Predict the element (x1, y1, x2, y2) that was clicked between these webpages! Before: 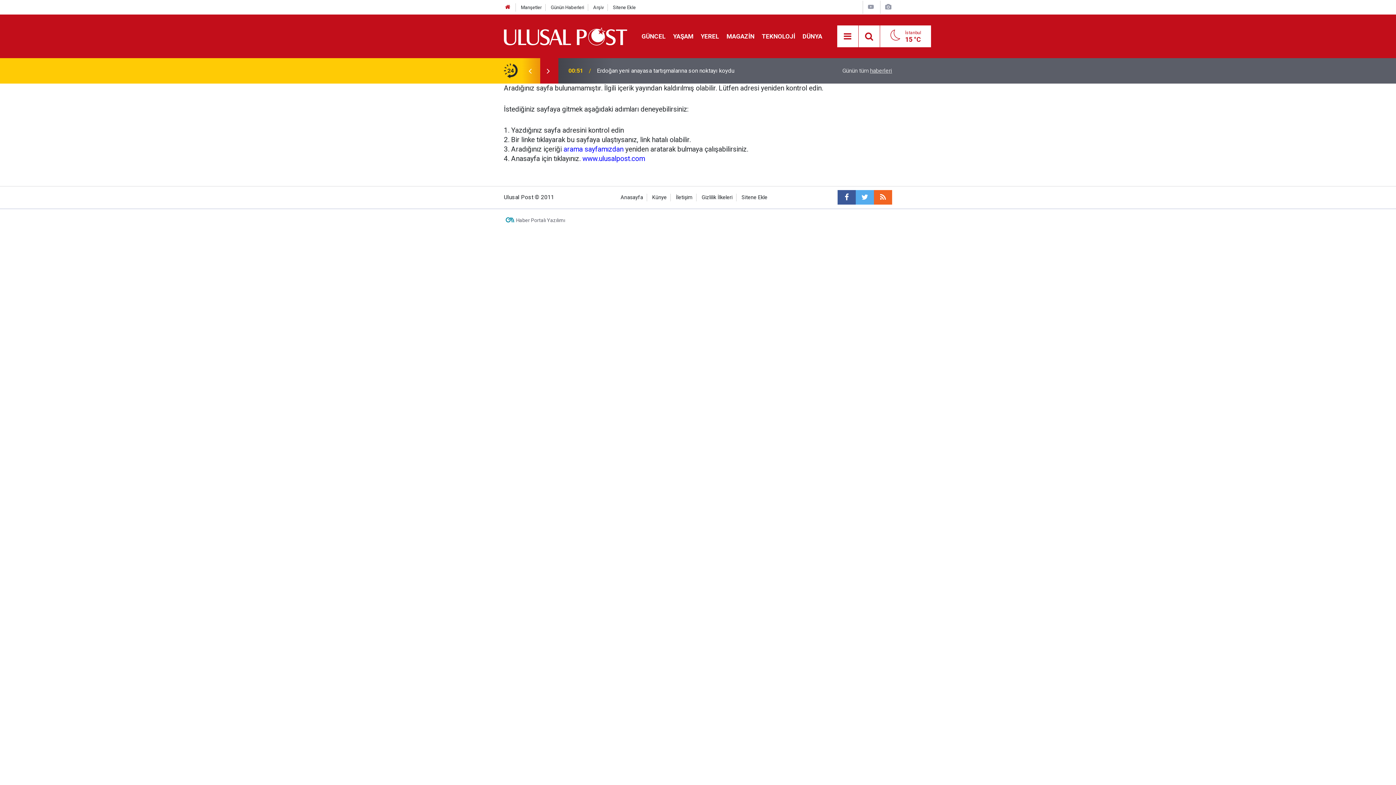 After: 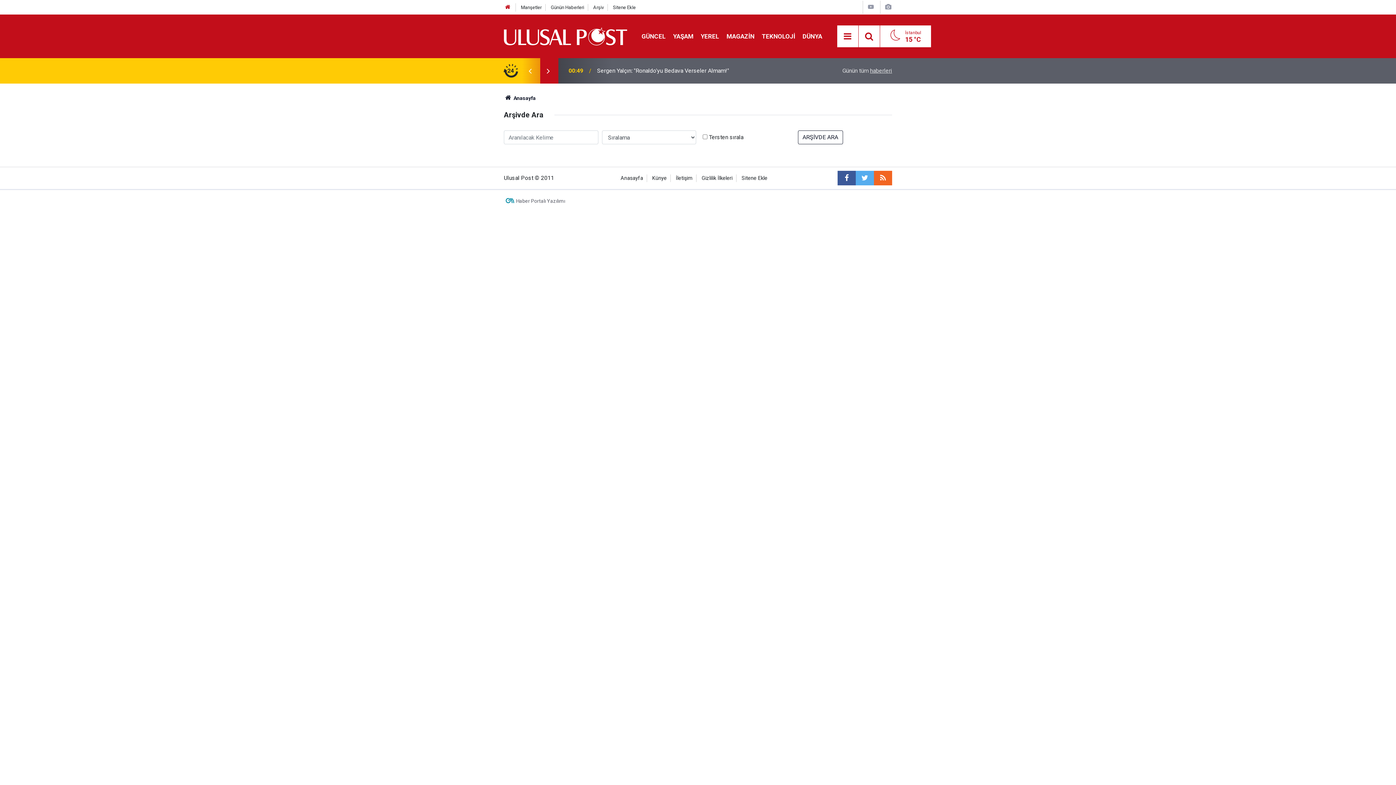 Action: bbox: (563, 145, 623, 153) label: arama sayfamızdan